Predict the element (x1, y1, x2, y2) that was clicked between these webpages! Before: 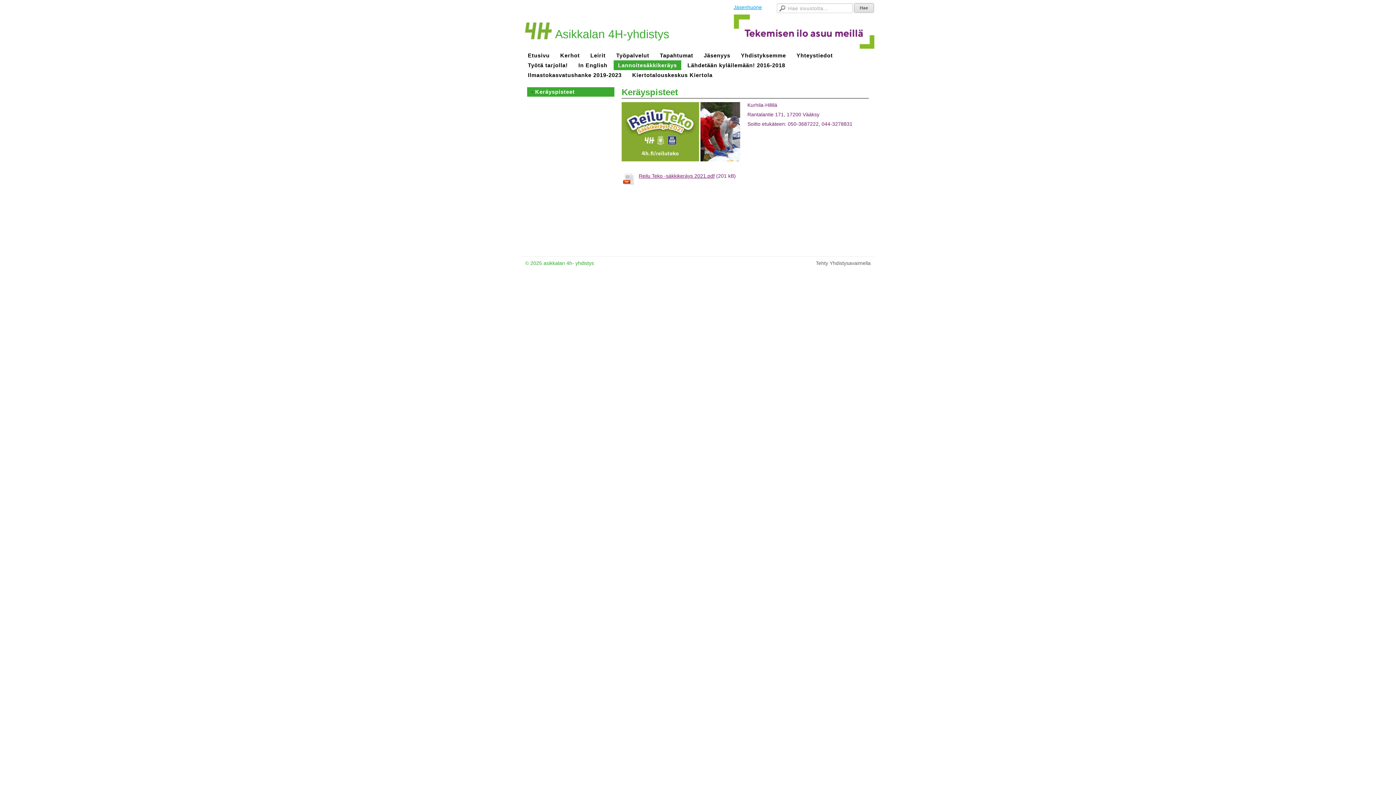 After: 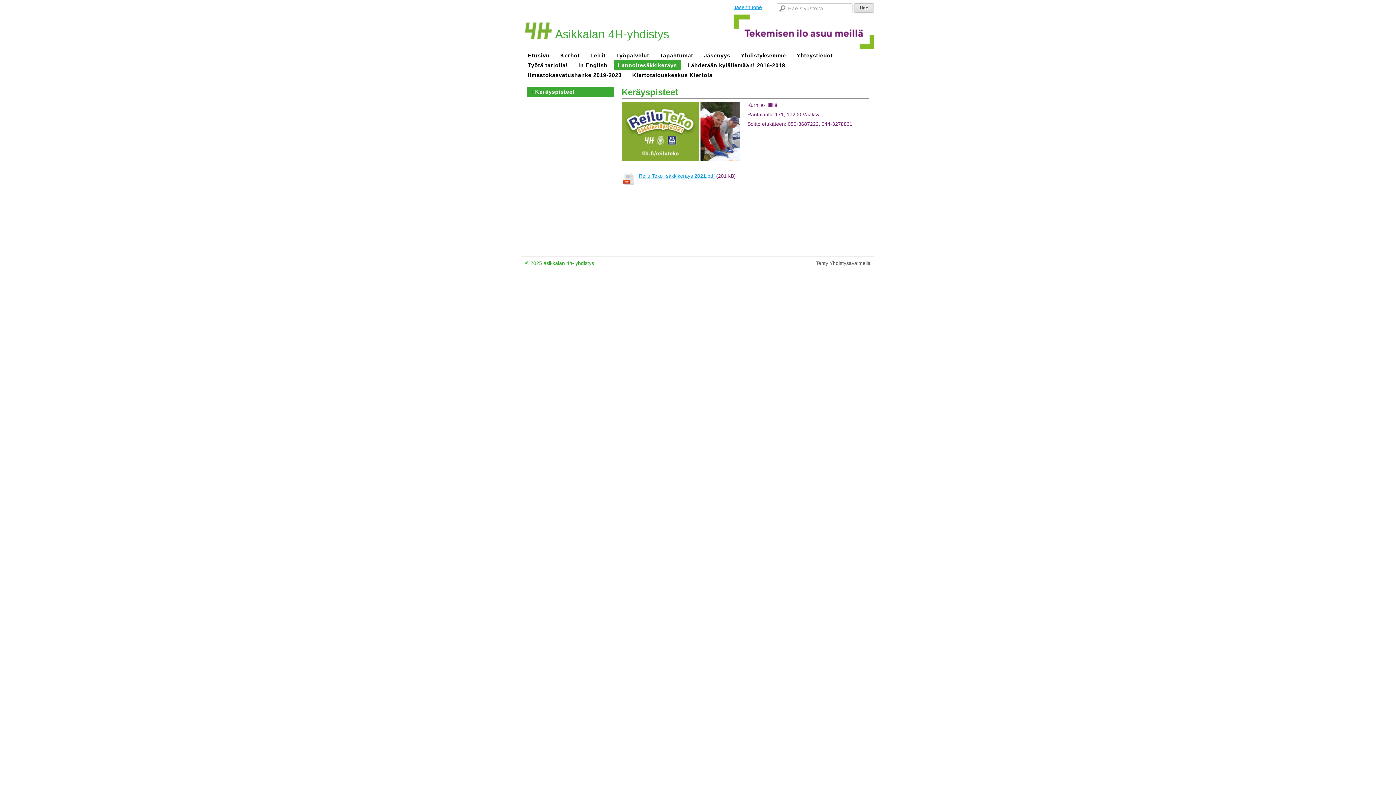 Action: bbox: (638, 173, 714, 178) label: Reilu Teko -säkkikeräys 2021.pdf